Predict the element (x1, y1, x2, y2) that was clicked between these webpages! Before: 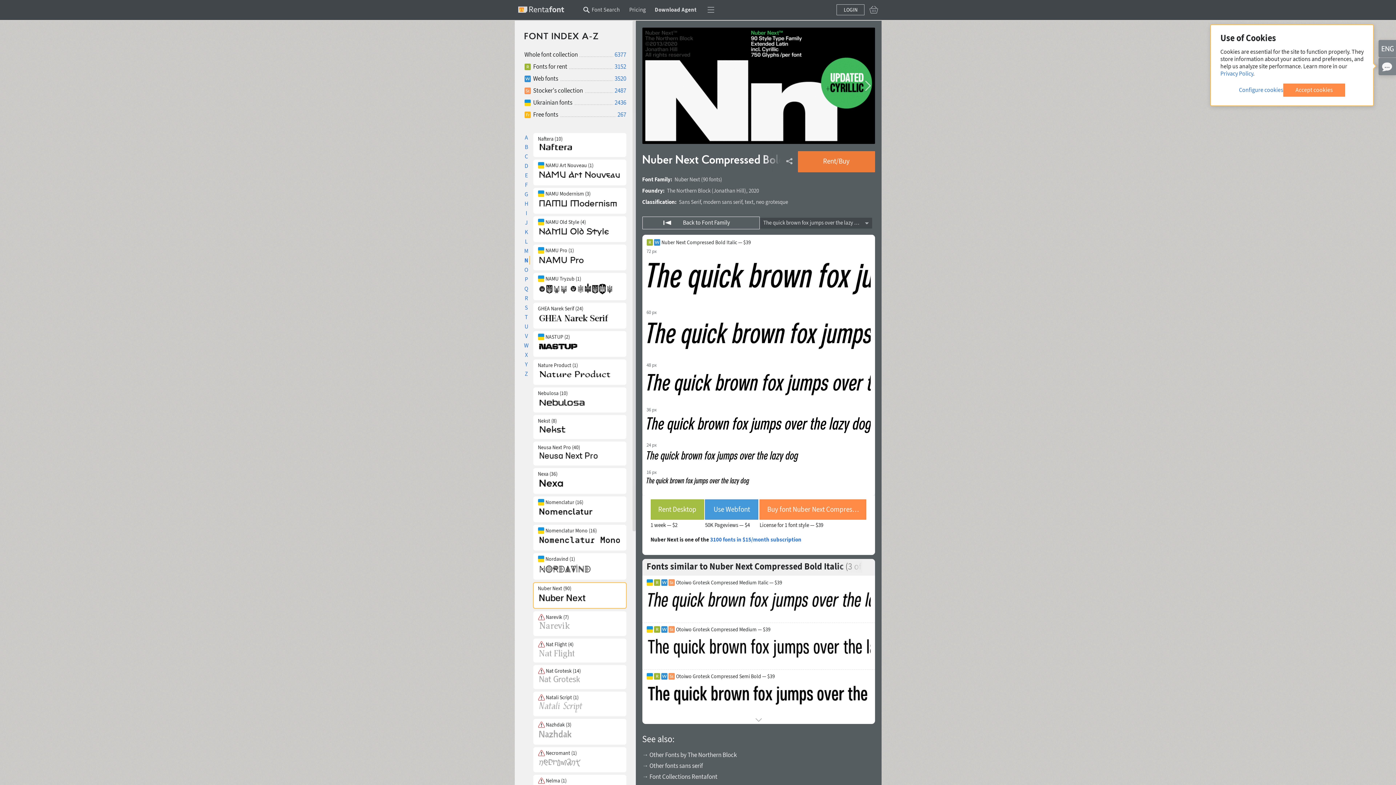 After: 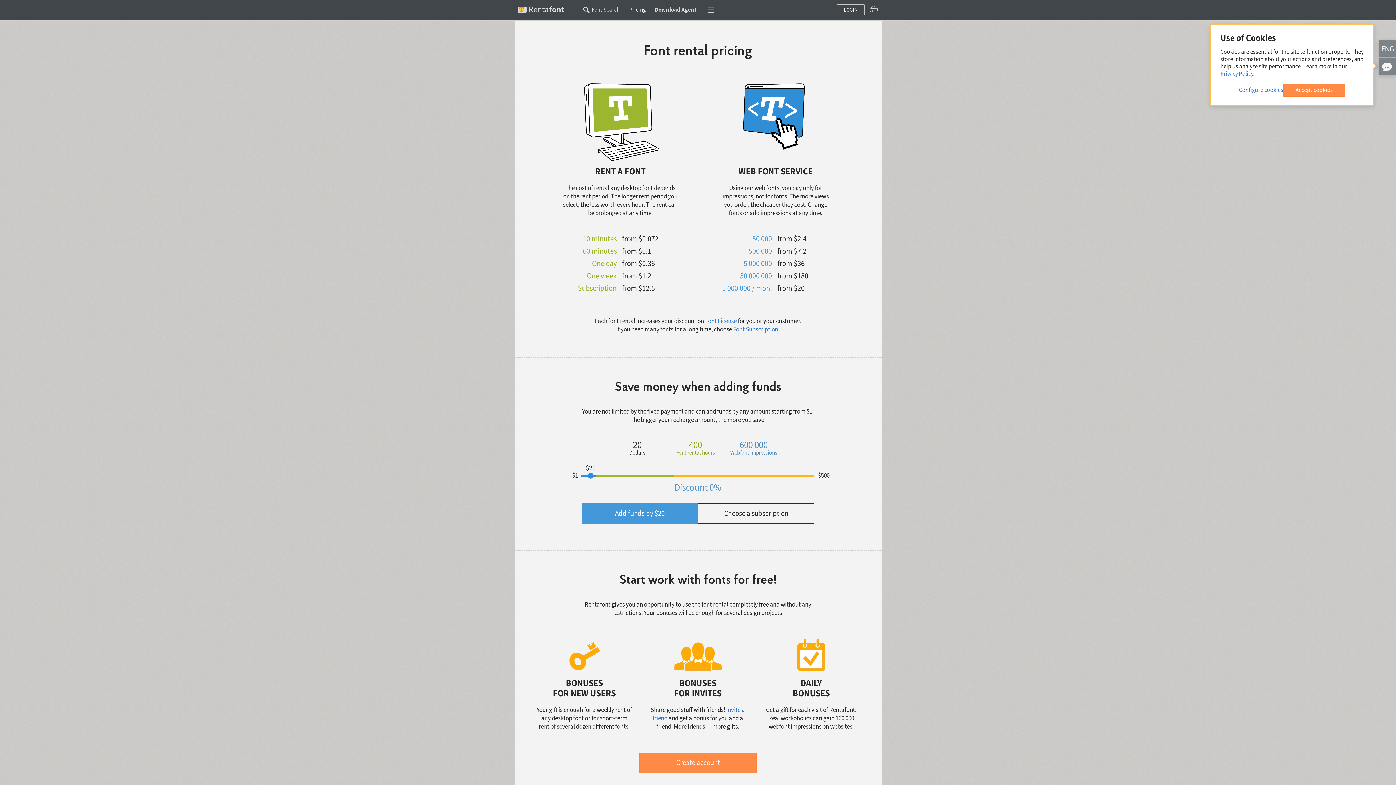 Action: label: Pricing bbox: (629, 6, 646, 15)